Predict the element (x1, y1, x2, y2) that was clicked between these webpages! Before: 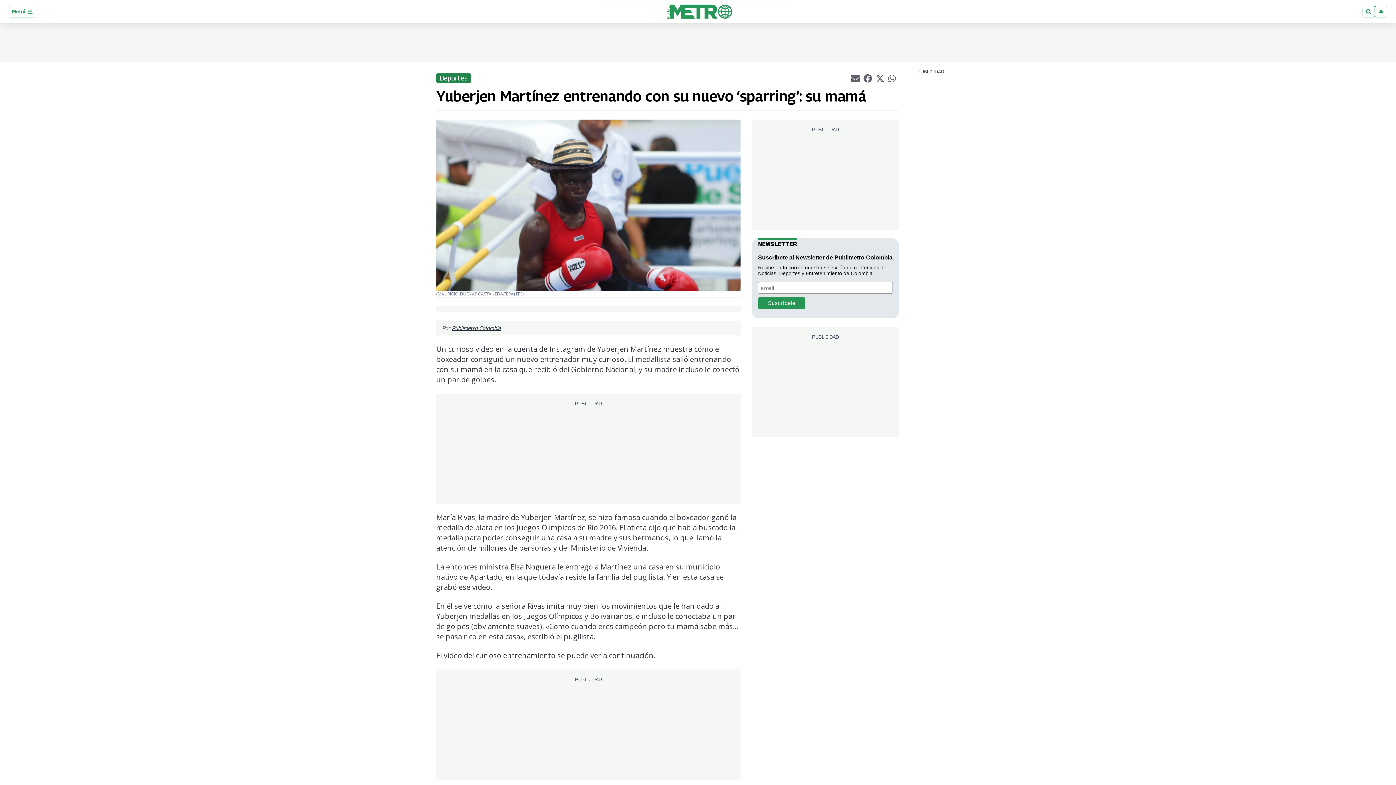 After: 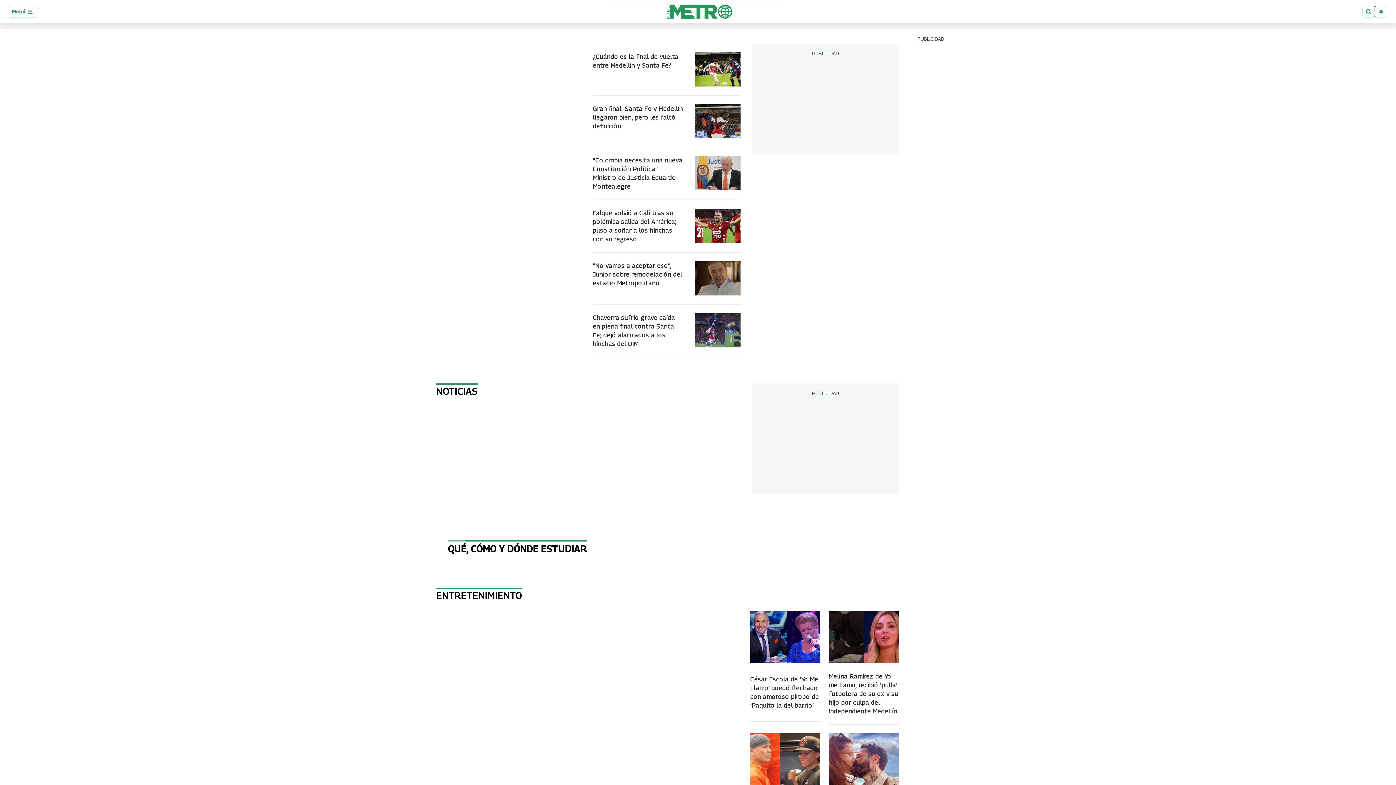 Action: bbox: (666, 4, 732, 18)